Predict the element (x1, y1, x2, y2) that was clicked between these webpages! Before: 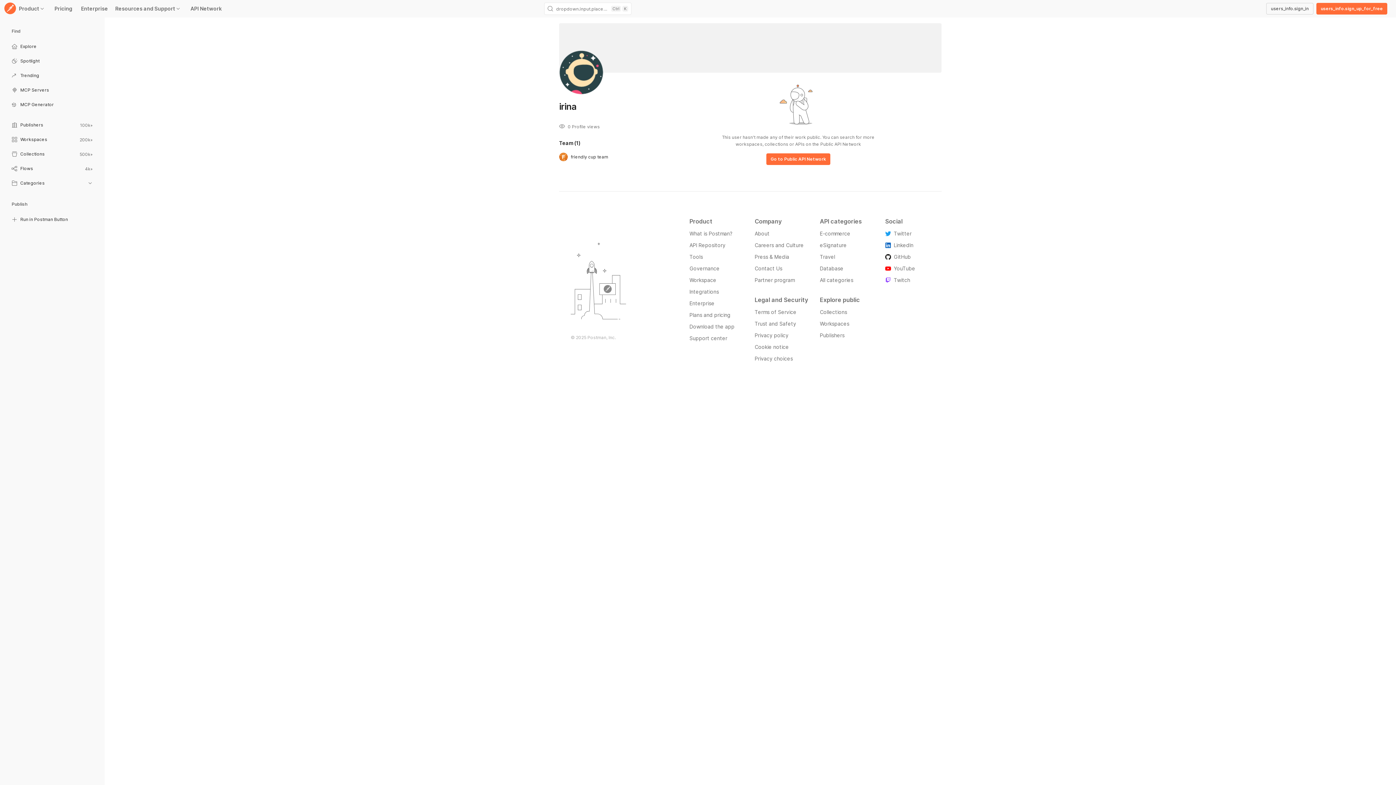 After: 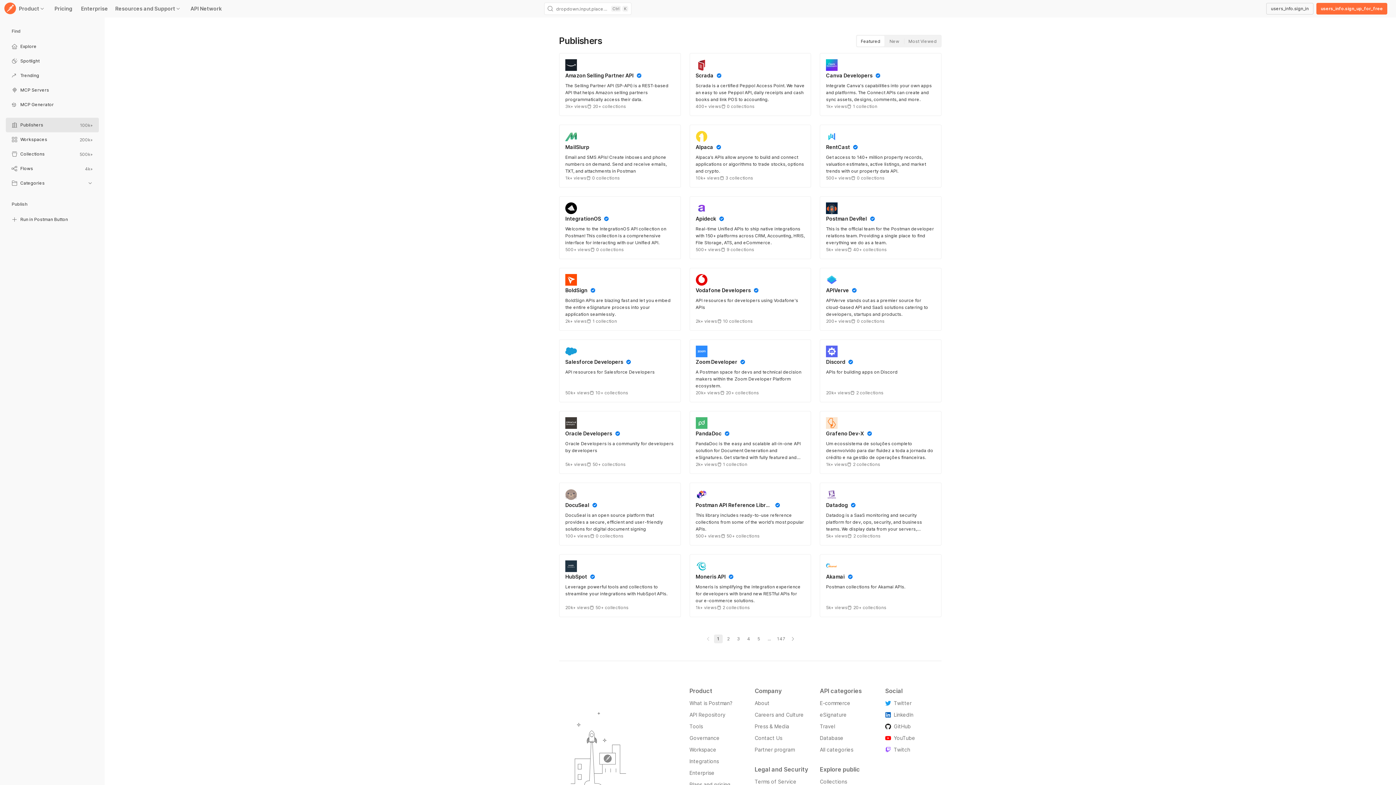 Action: label: Publishers
100k+ bbox: (5, 118, 98, 133)